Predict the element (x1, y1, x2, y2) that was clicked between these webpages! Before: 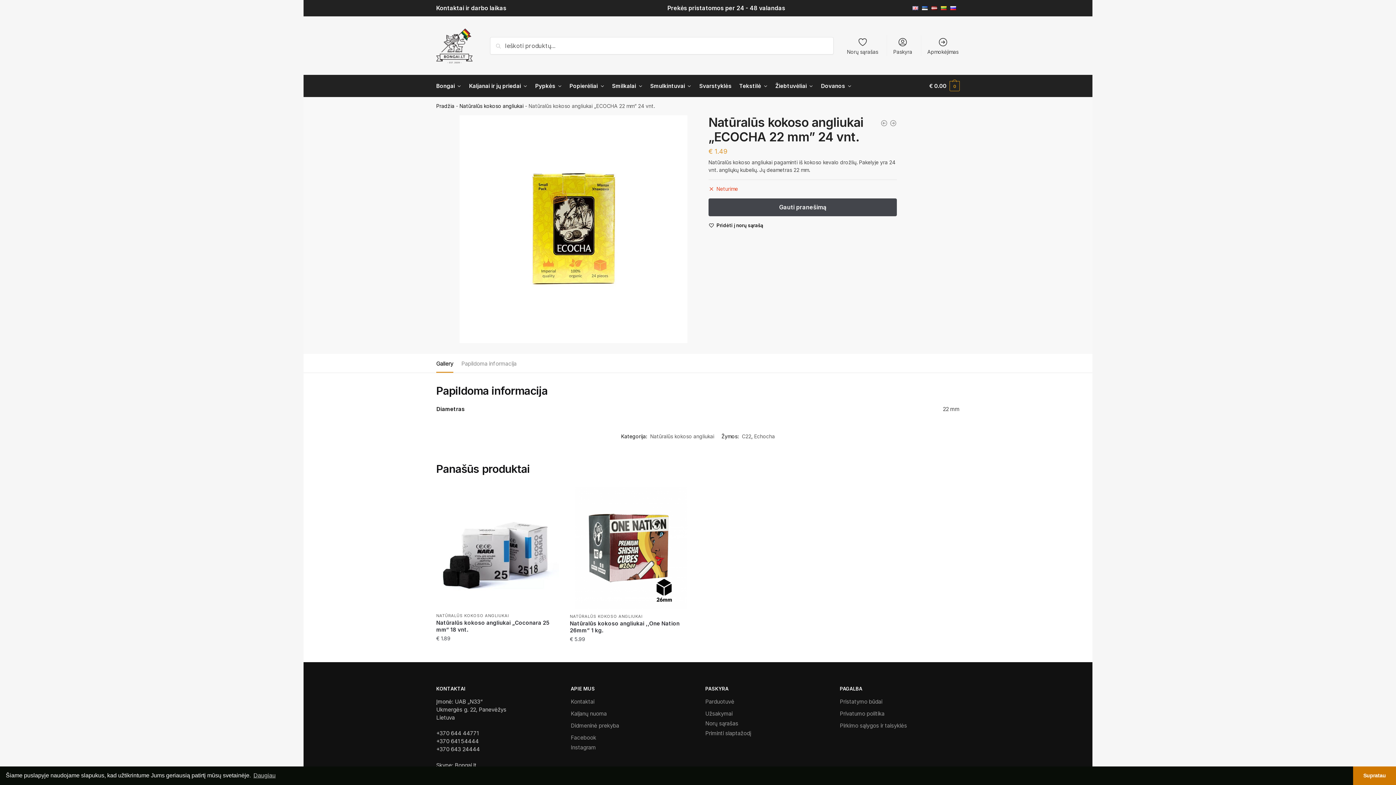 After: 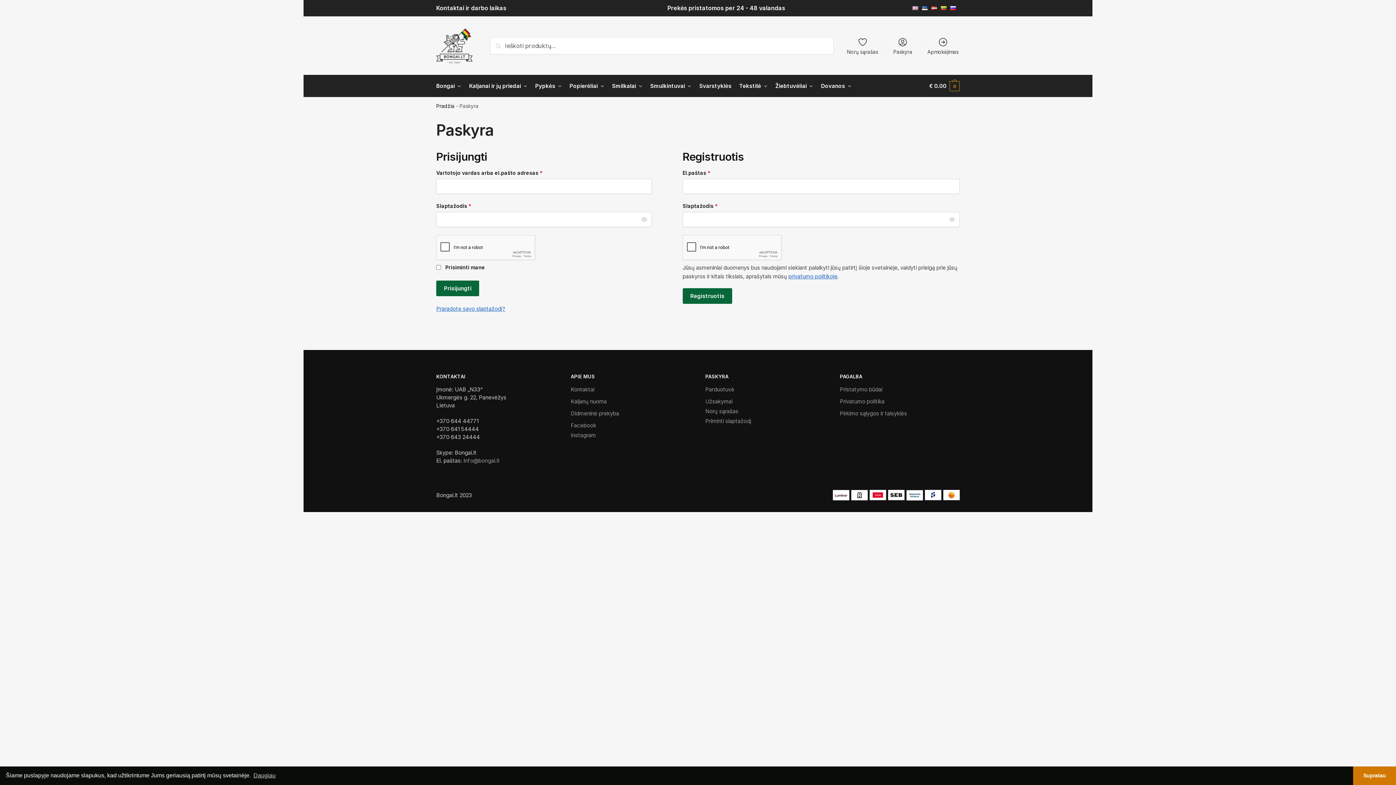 Action: label: Užsakymai bbox: (705, 710, 732, 718)